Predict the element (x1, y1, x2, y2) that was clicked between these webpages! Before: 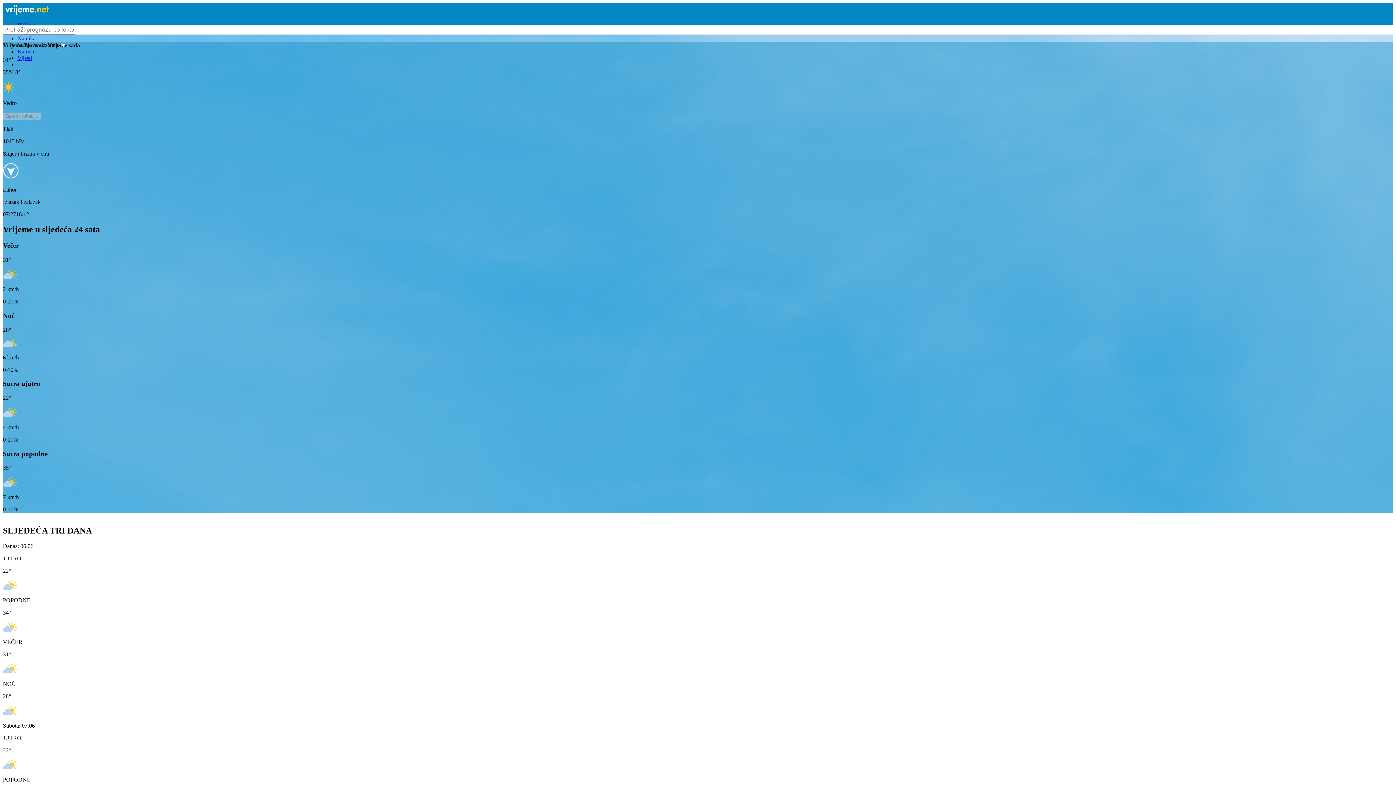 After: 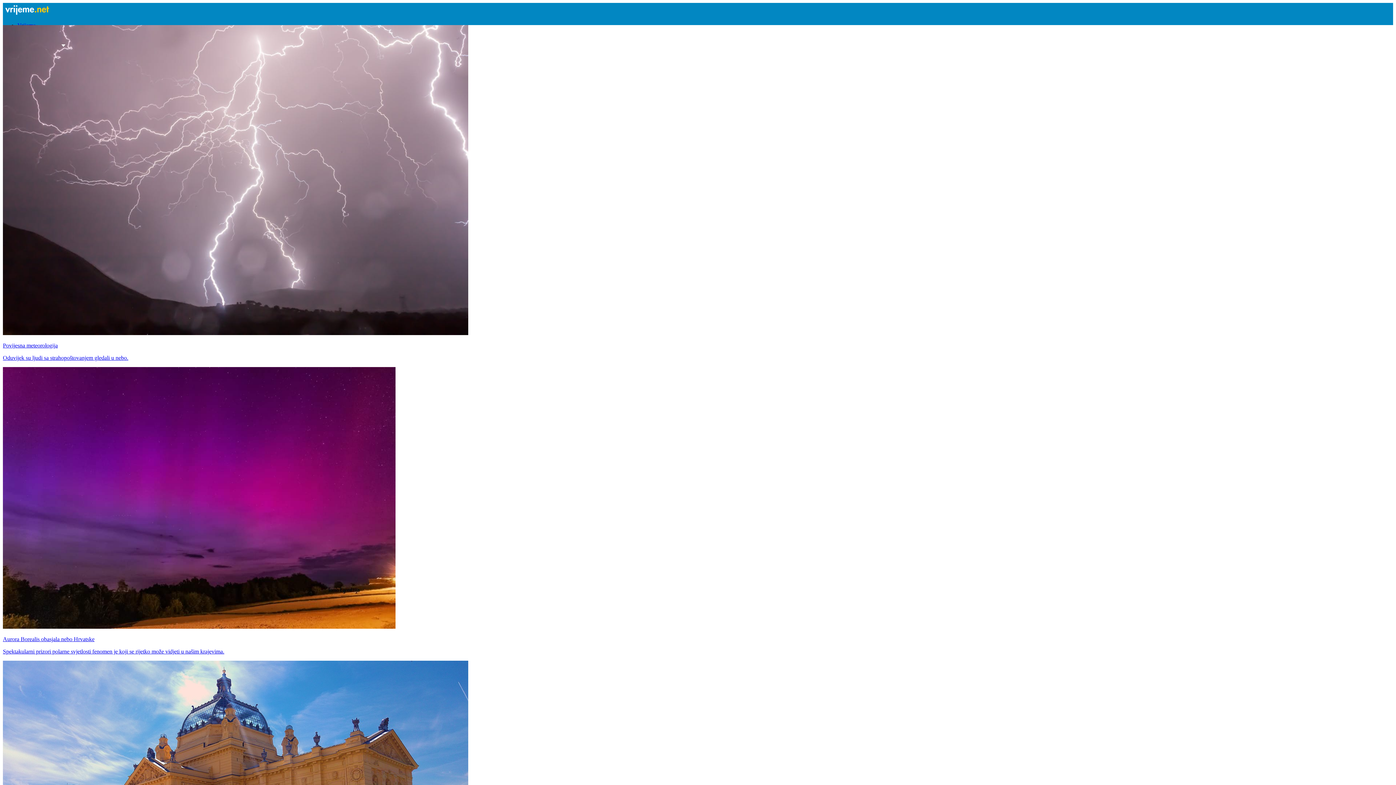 Action: label: Vijesti bbox: (17, 54, 32, 61)